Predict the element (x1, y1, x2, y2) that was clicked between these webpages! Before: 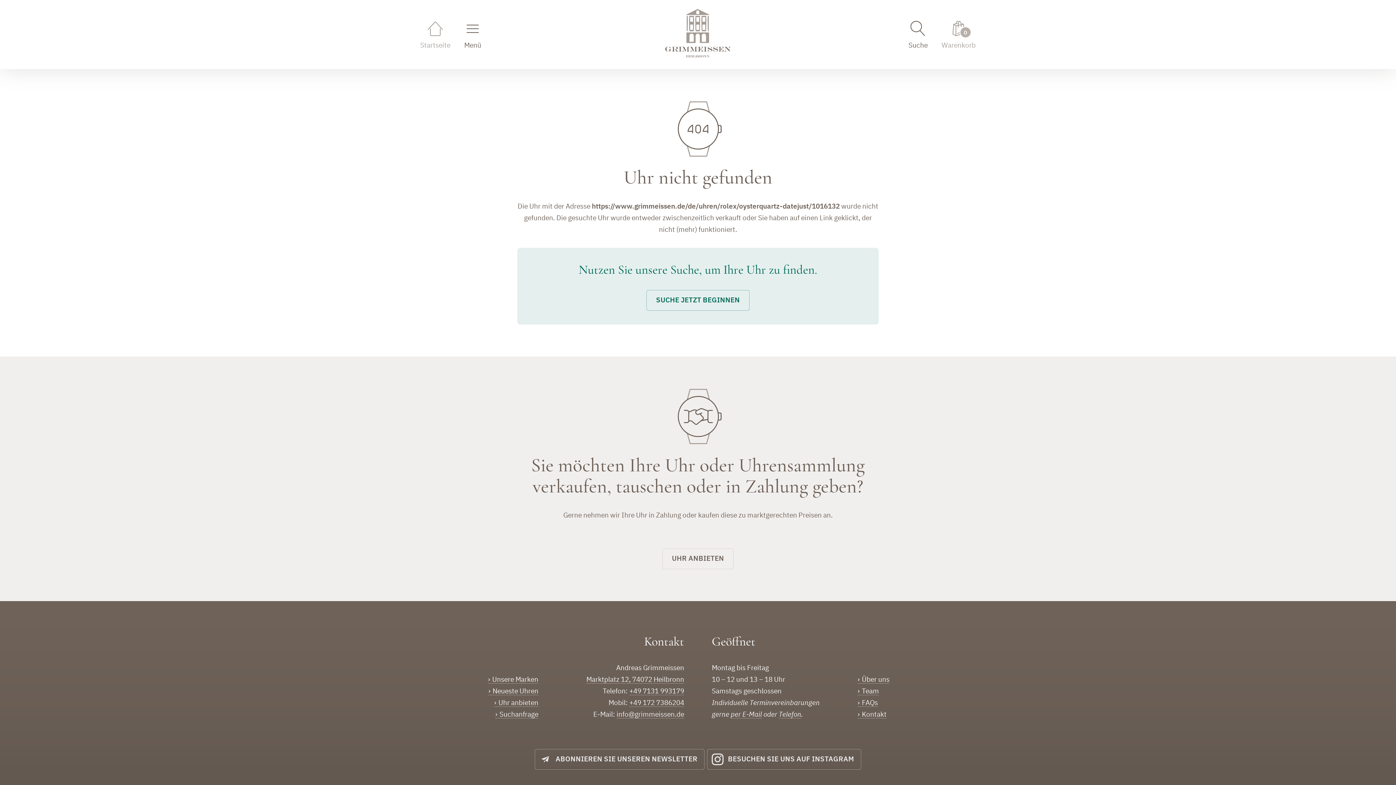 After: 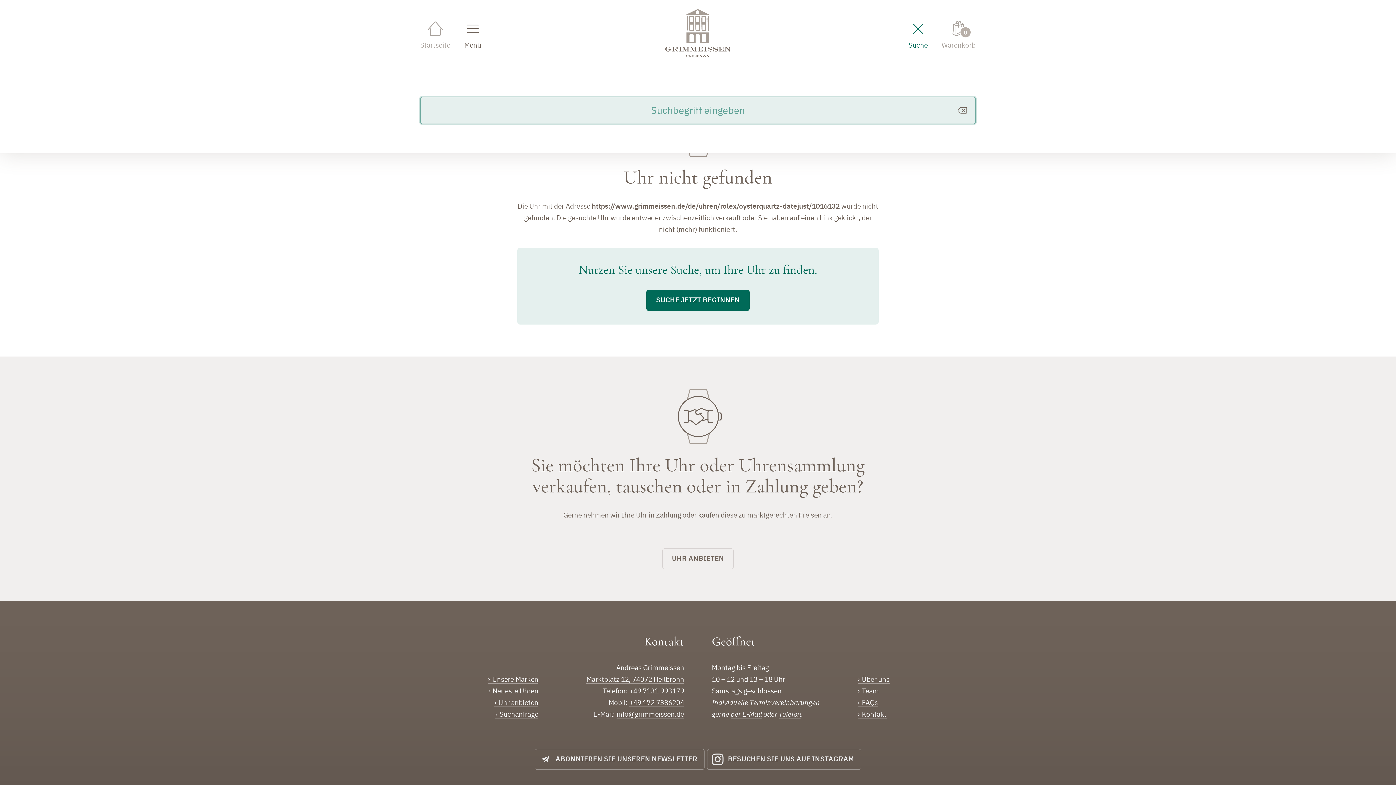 Action: bbox: (646, 290, 749, 310) label: SUCHE JETZT BEGINNEN